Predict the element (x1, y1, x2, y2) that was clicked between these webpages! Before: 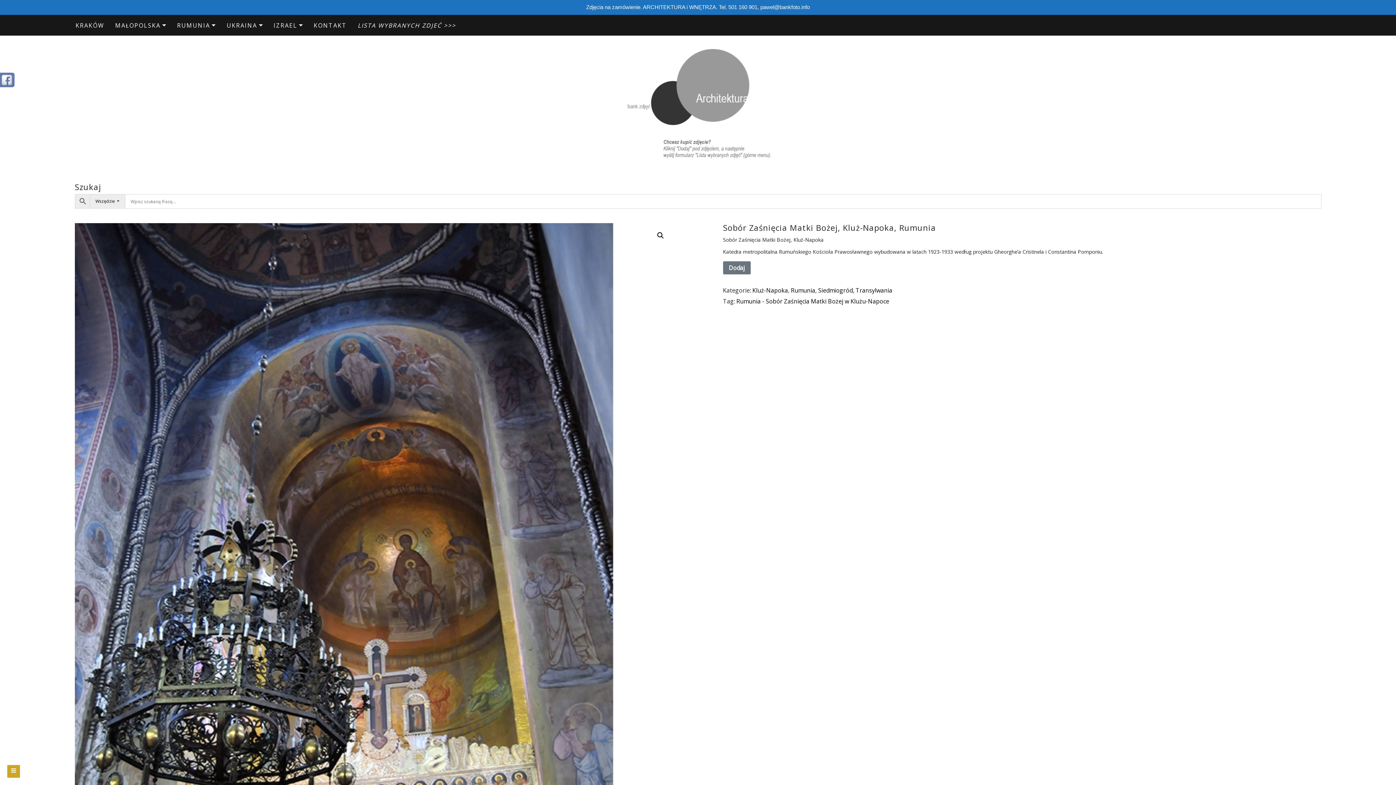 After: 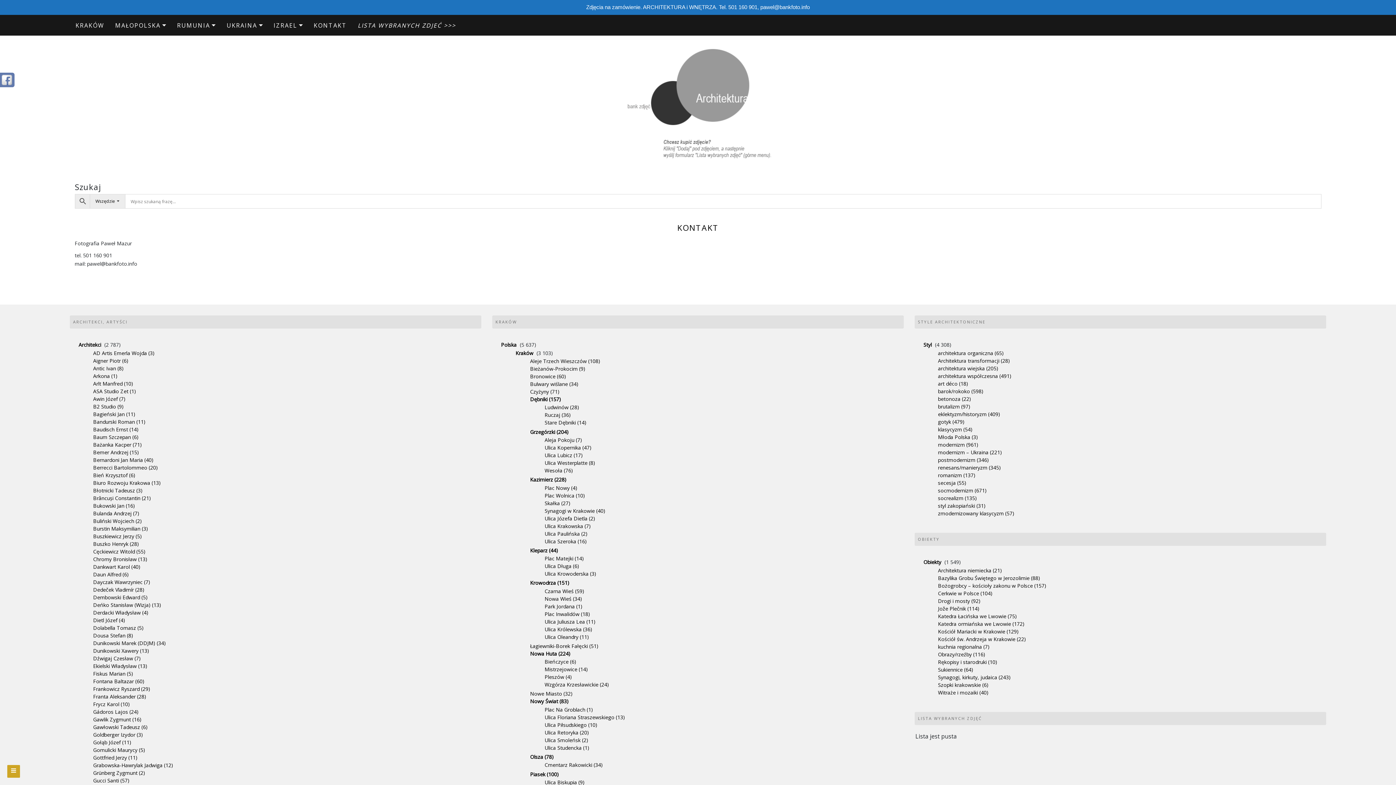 Action: bbox: (308, 15, 352, 35) label: KONTAKT